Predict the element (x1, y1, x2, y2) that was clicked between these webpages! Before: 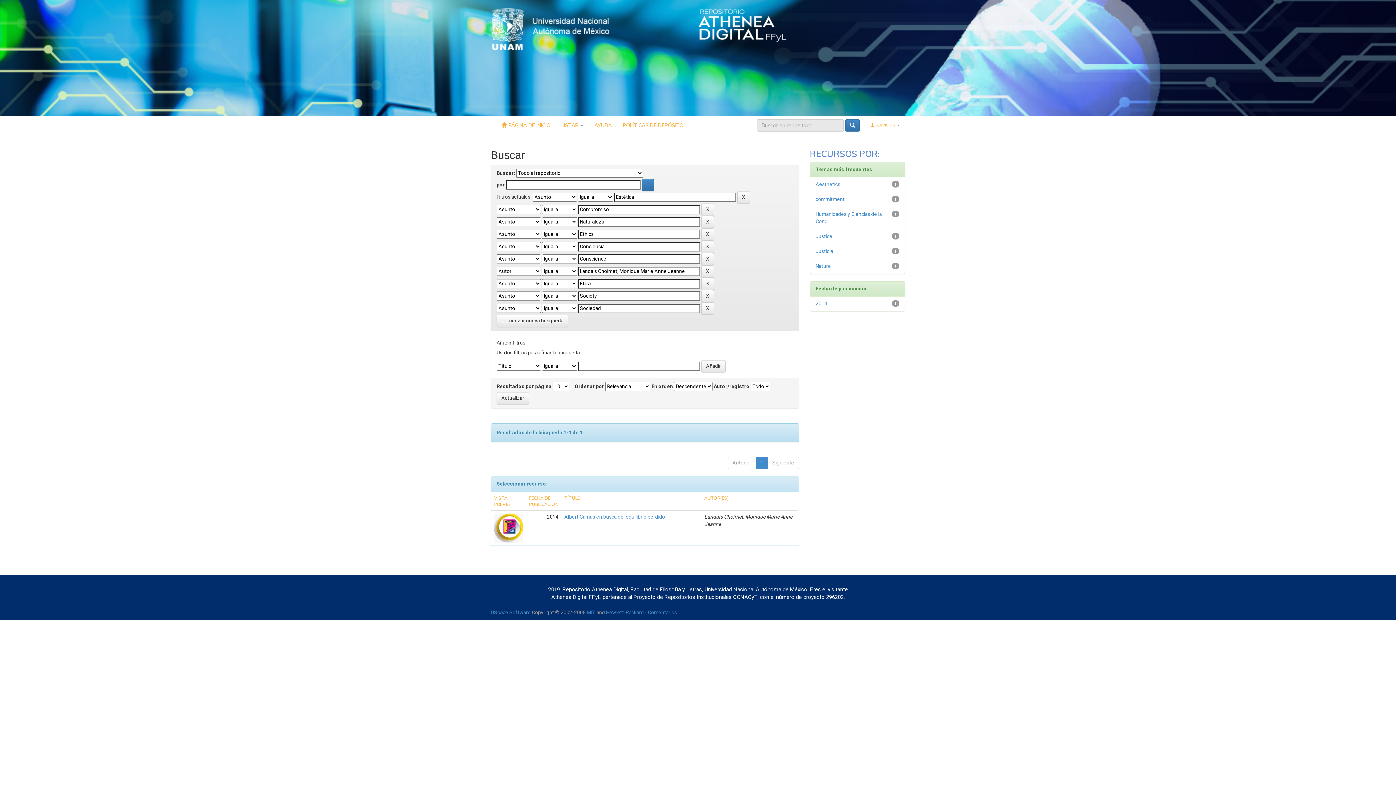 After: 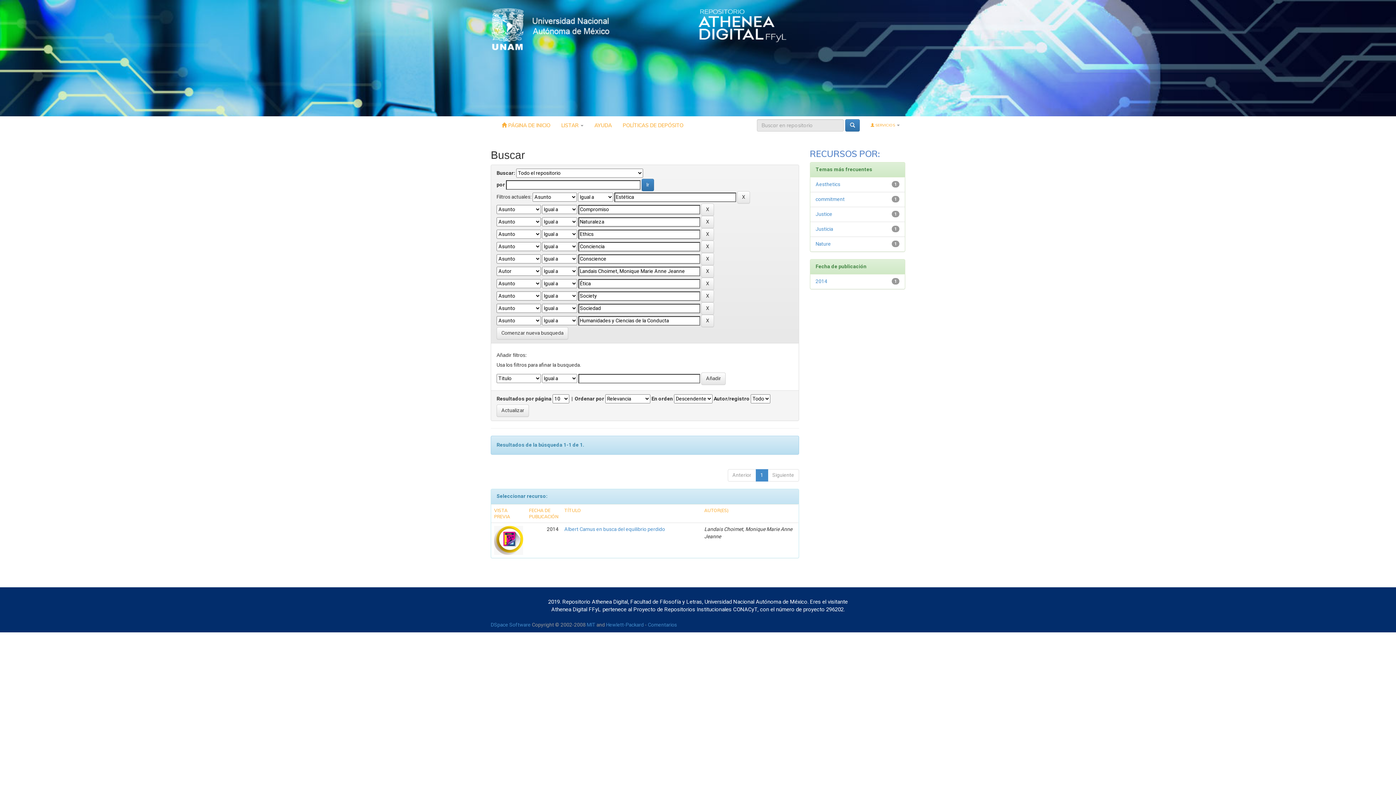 Action: bbox: (815, 210, 882, 225) label: Humanidades y Ciencias de la Cond...